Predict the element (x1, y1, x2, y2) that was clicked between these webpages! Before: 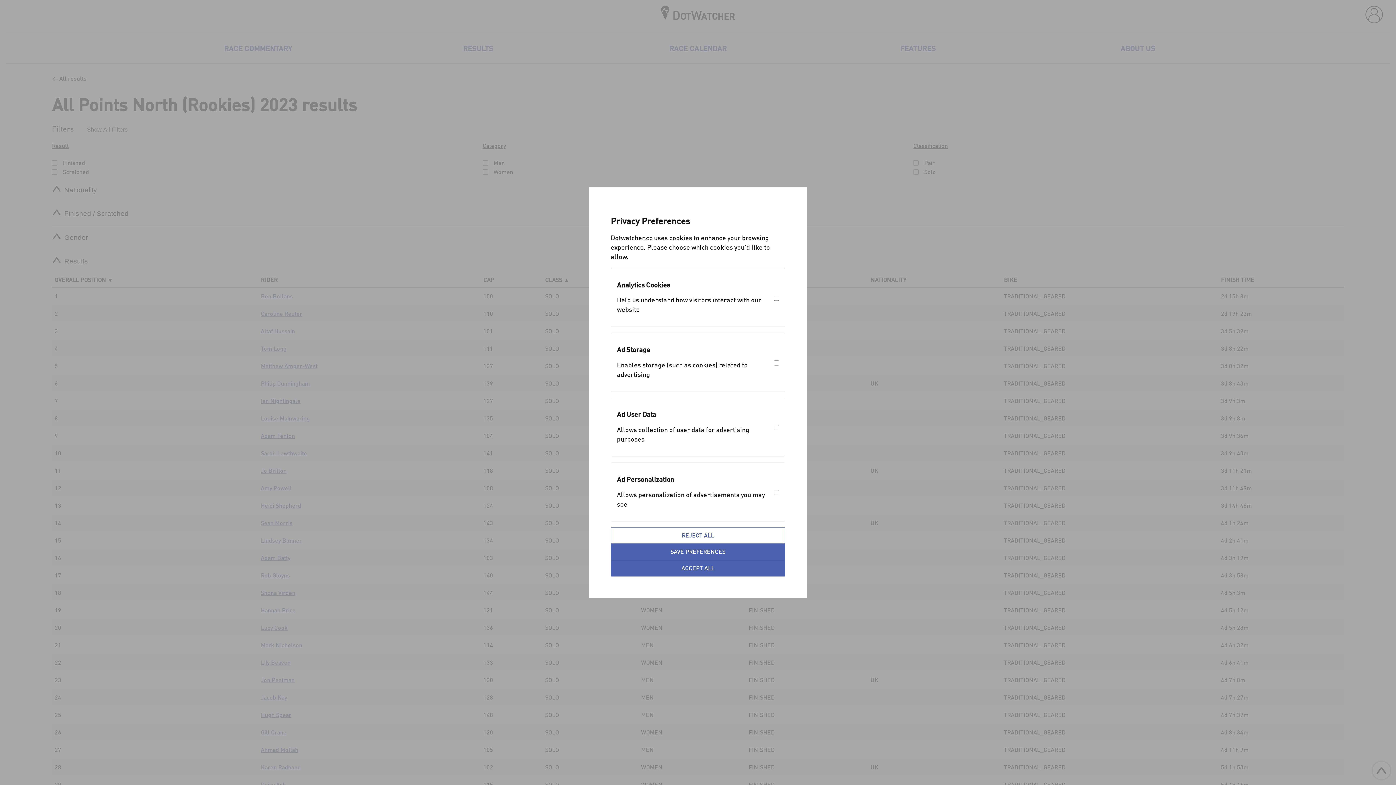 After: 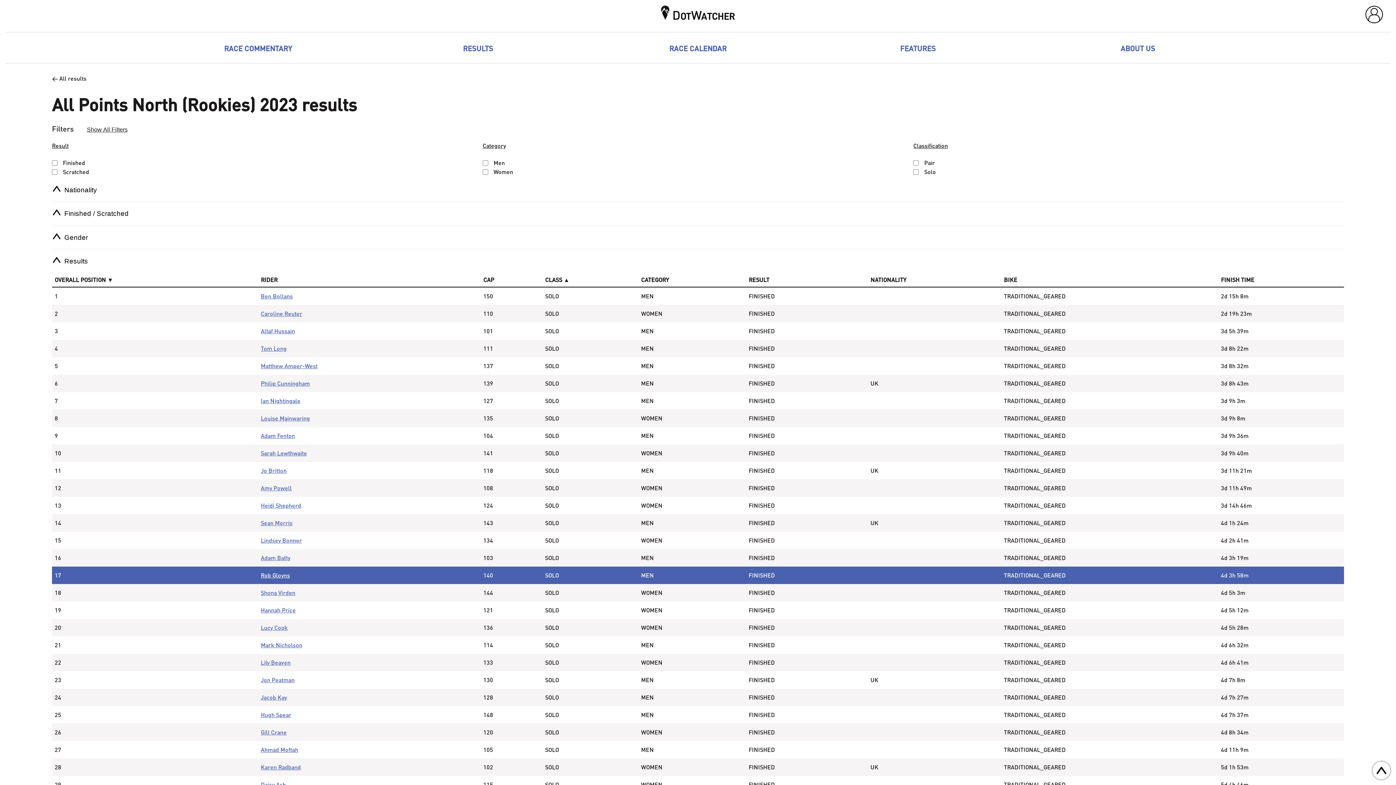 Action: bbox: (610, 560, 785, 576) label: ACCEPT ALL